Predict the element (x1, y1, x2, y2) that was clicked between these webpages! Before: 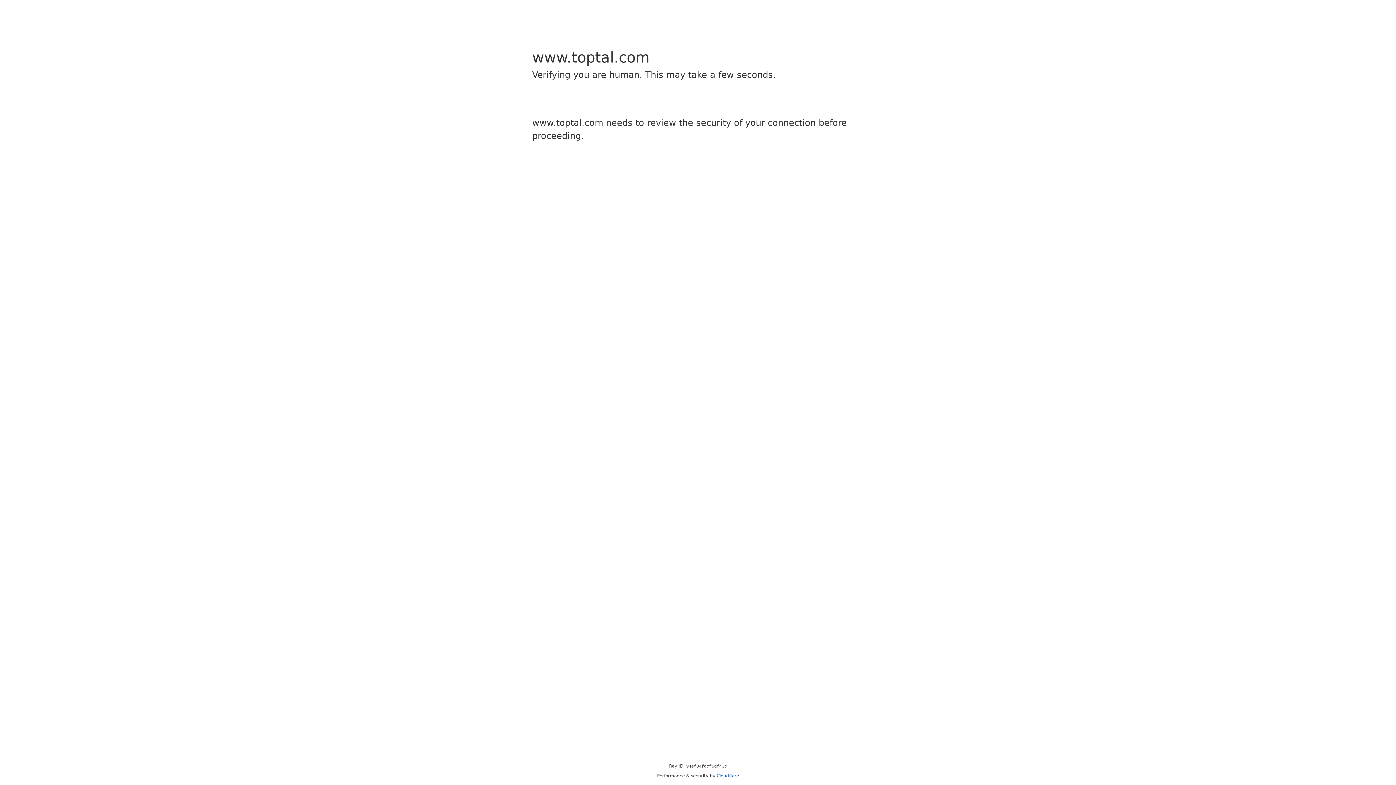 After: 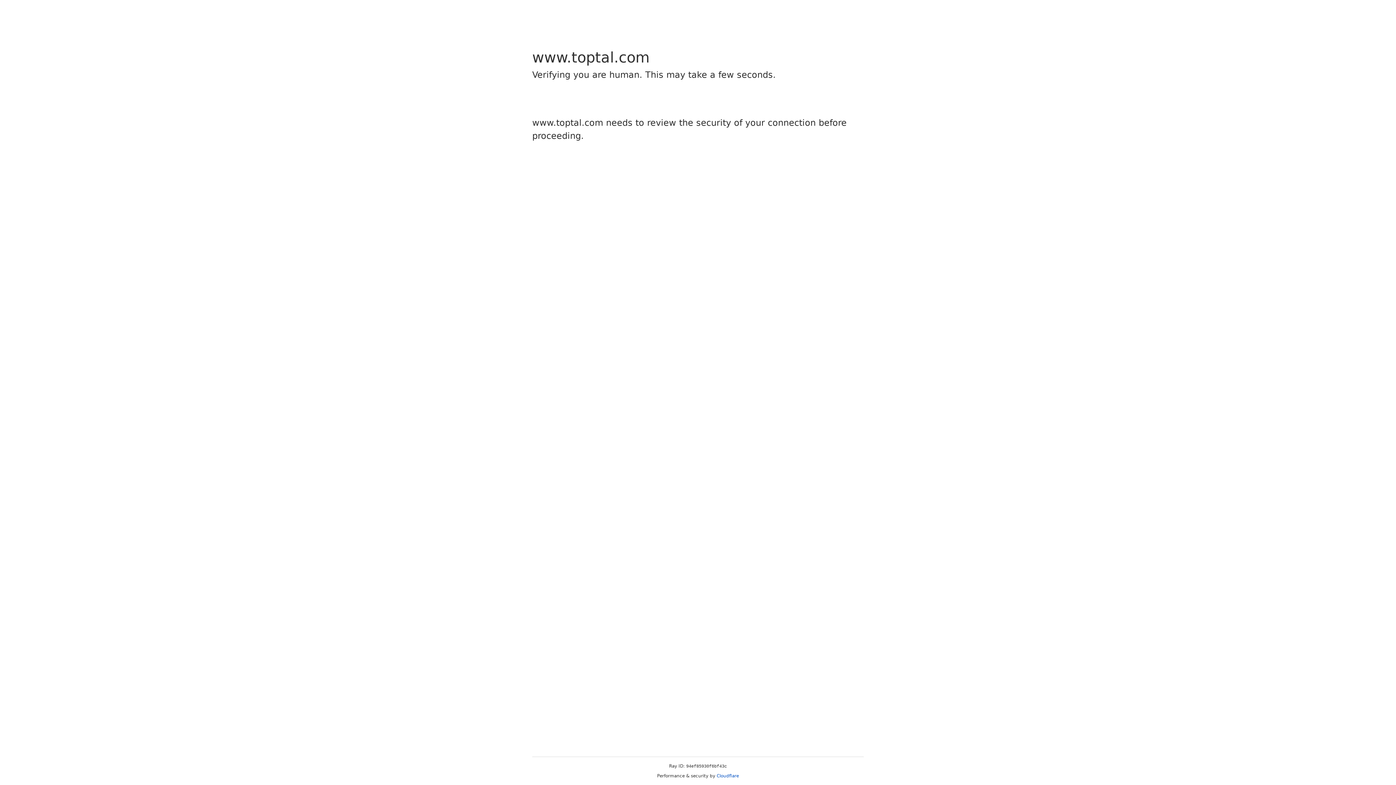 Action: label: Cloudflare bbox: (716, 773, 739, 778)